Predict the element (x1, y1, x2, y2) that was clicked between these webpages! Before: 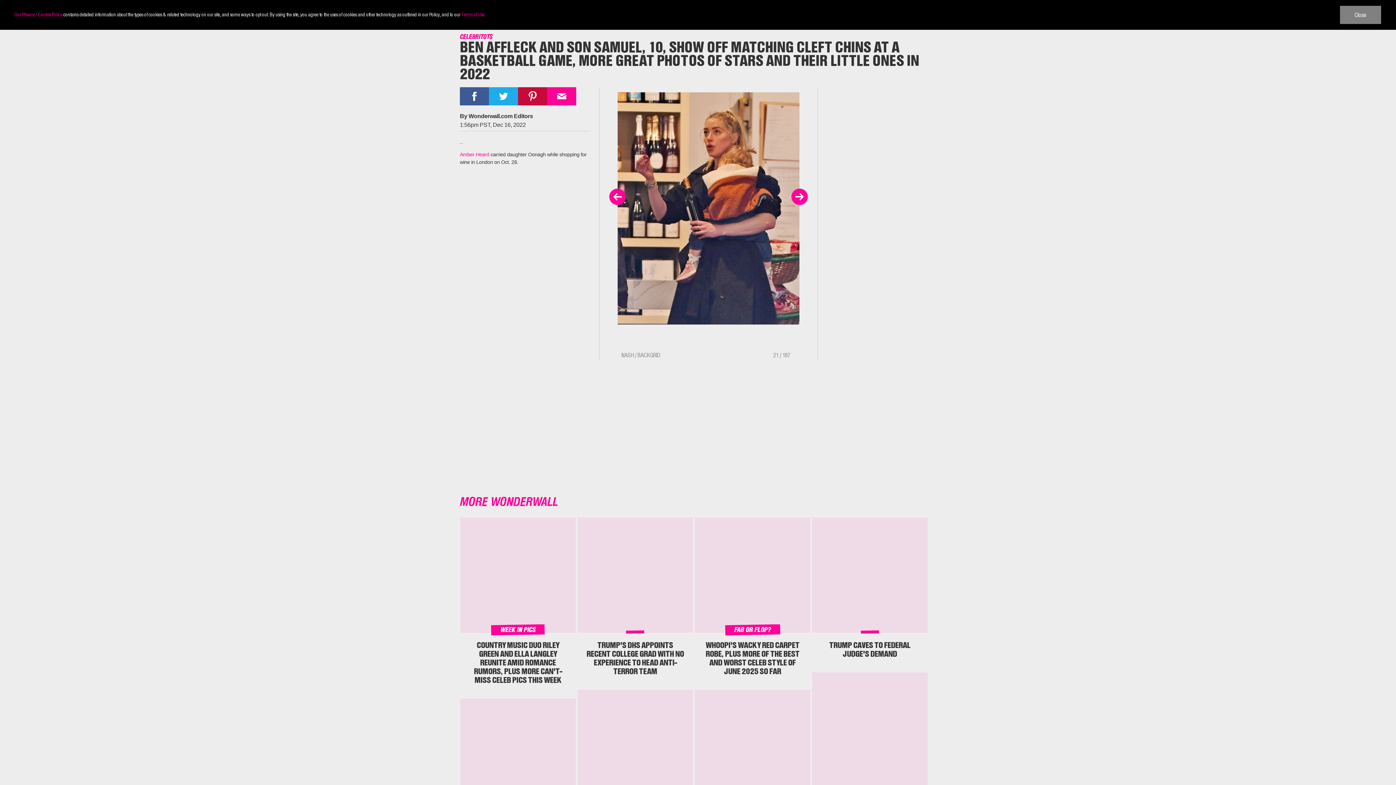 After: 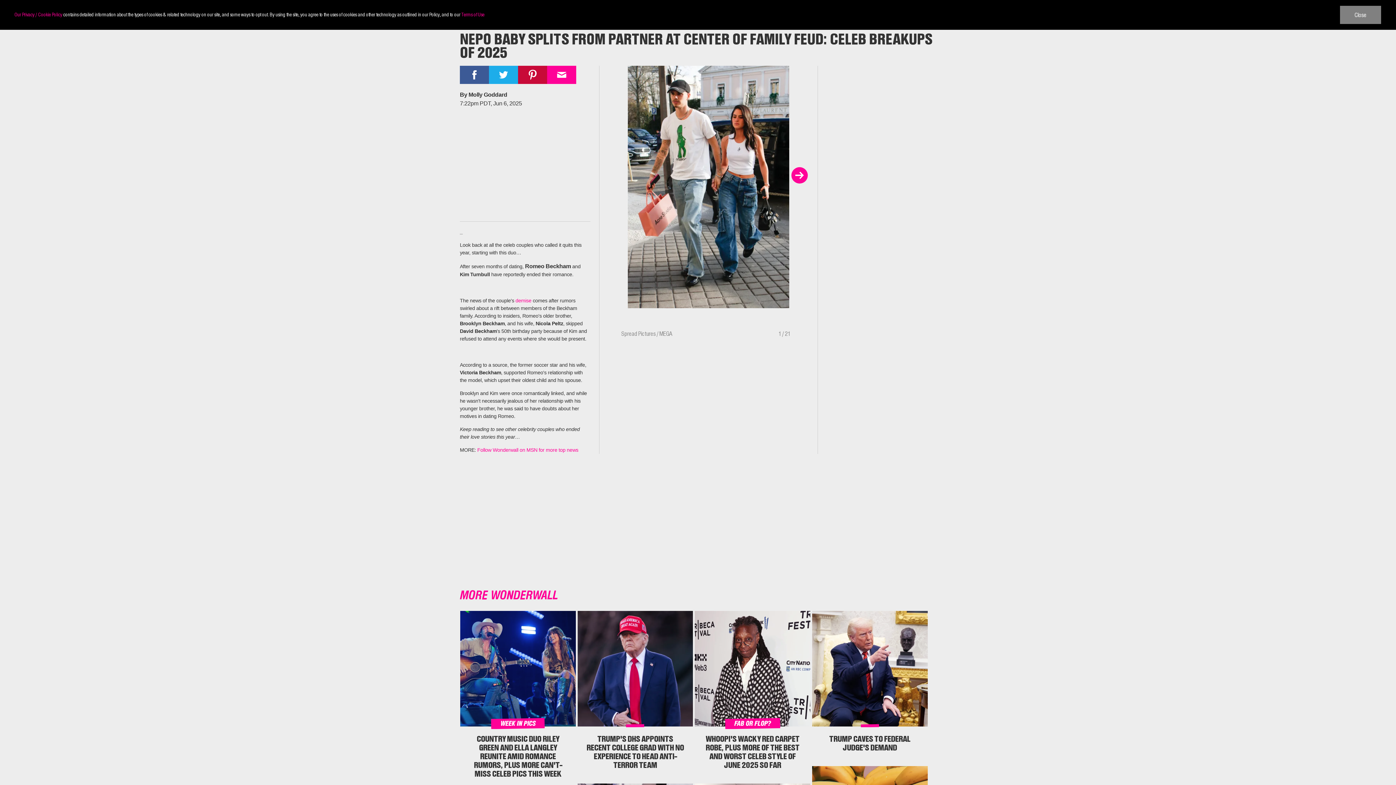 Action: label: Read more about  bbox: (460, 699, 575, 869)